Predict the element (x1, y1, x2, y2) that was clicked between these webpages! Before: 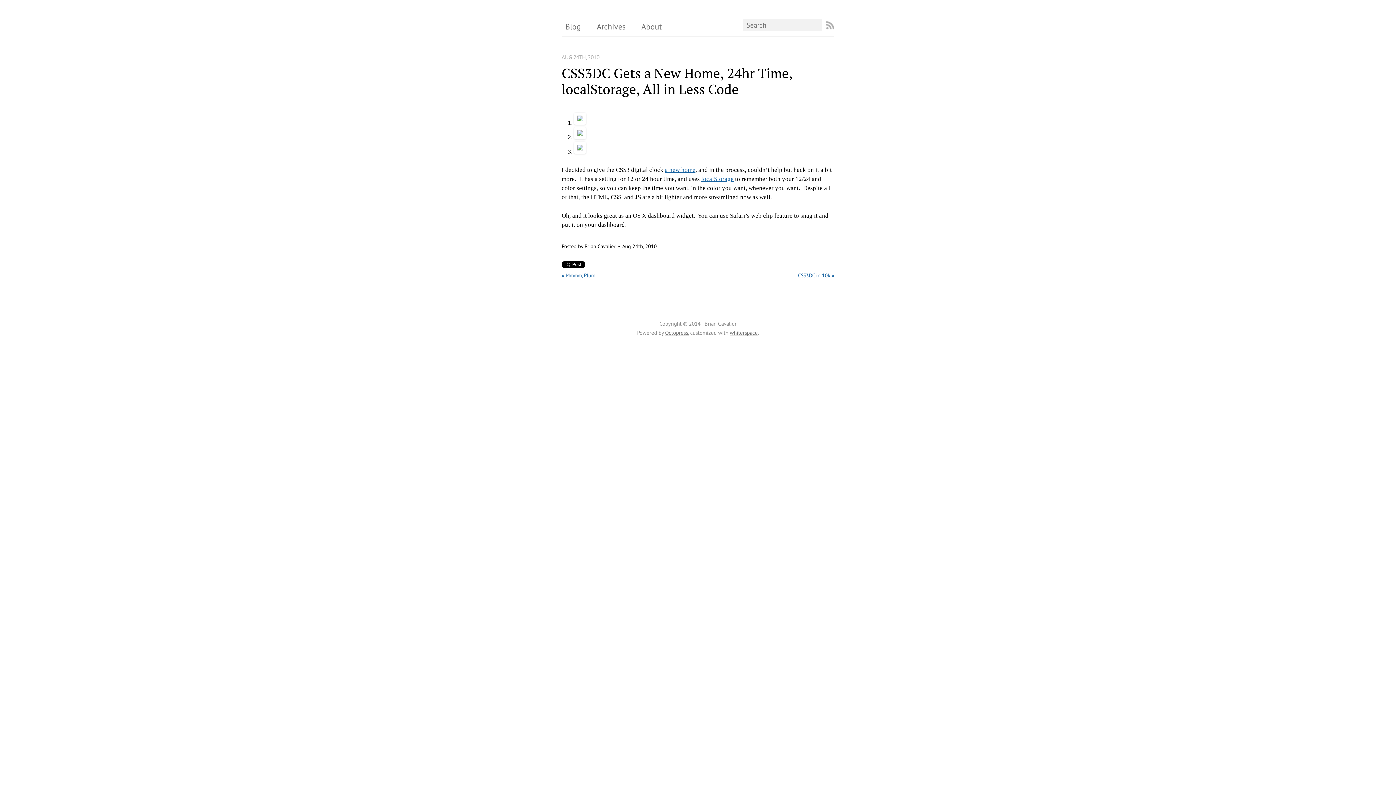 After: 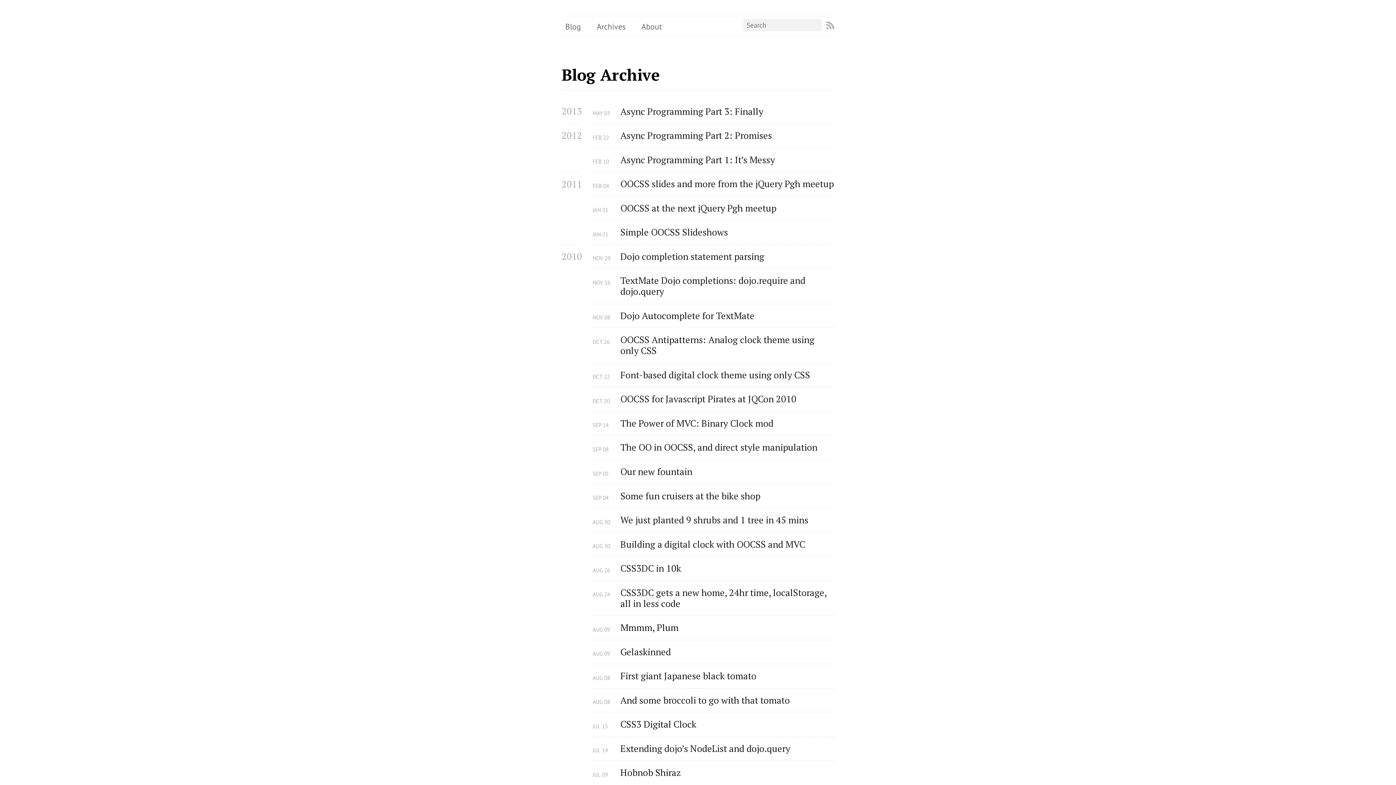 Action: bbox: (590, 20, 629, 33) label: Archives